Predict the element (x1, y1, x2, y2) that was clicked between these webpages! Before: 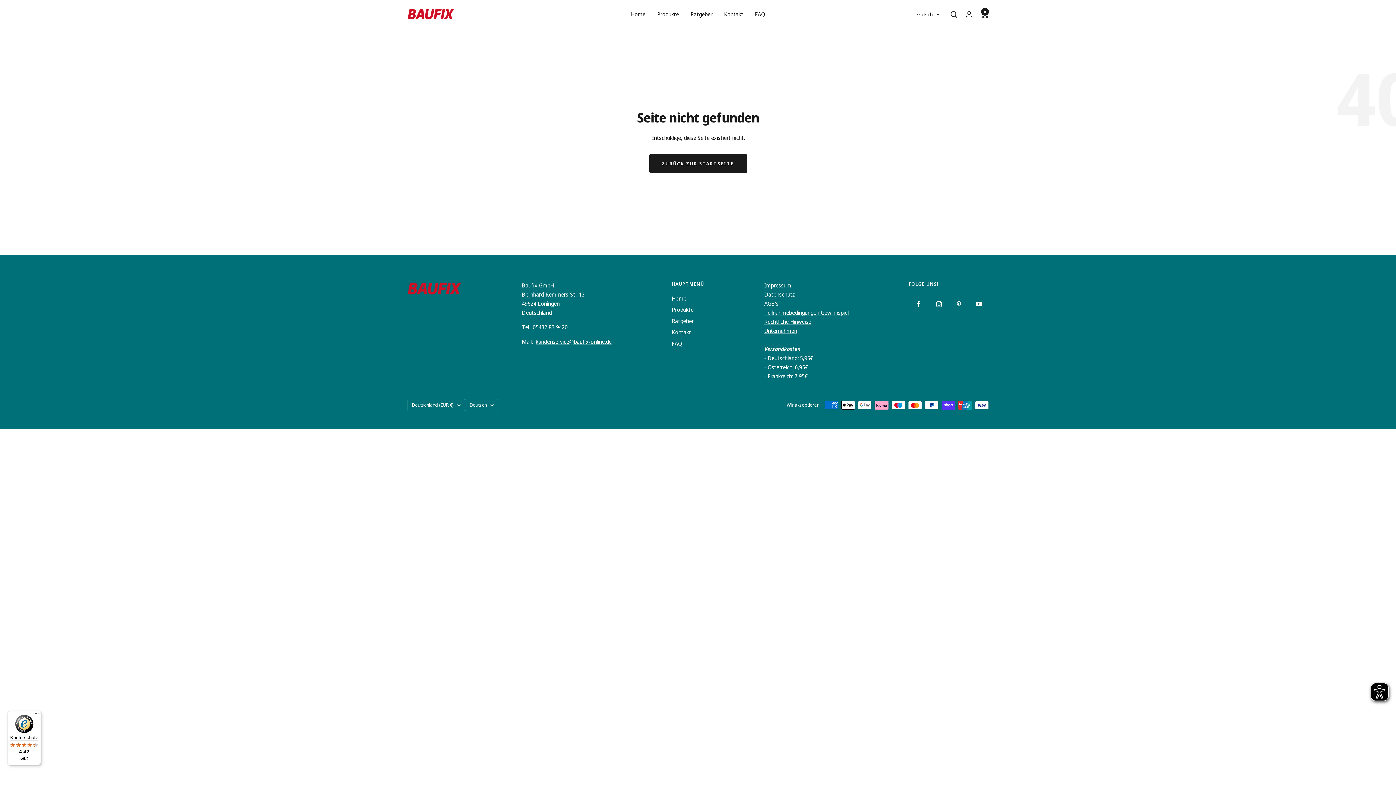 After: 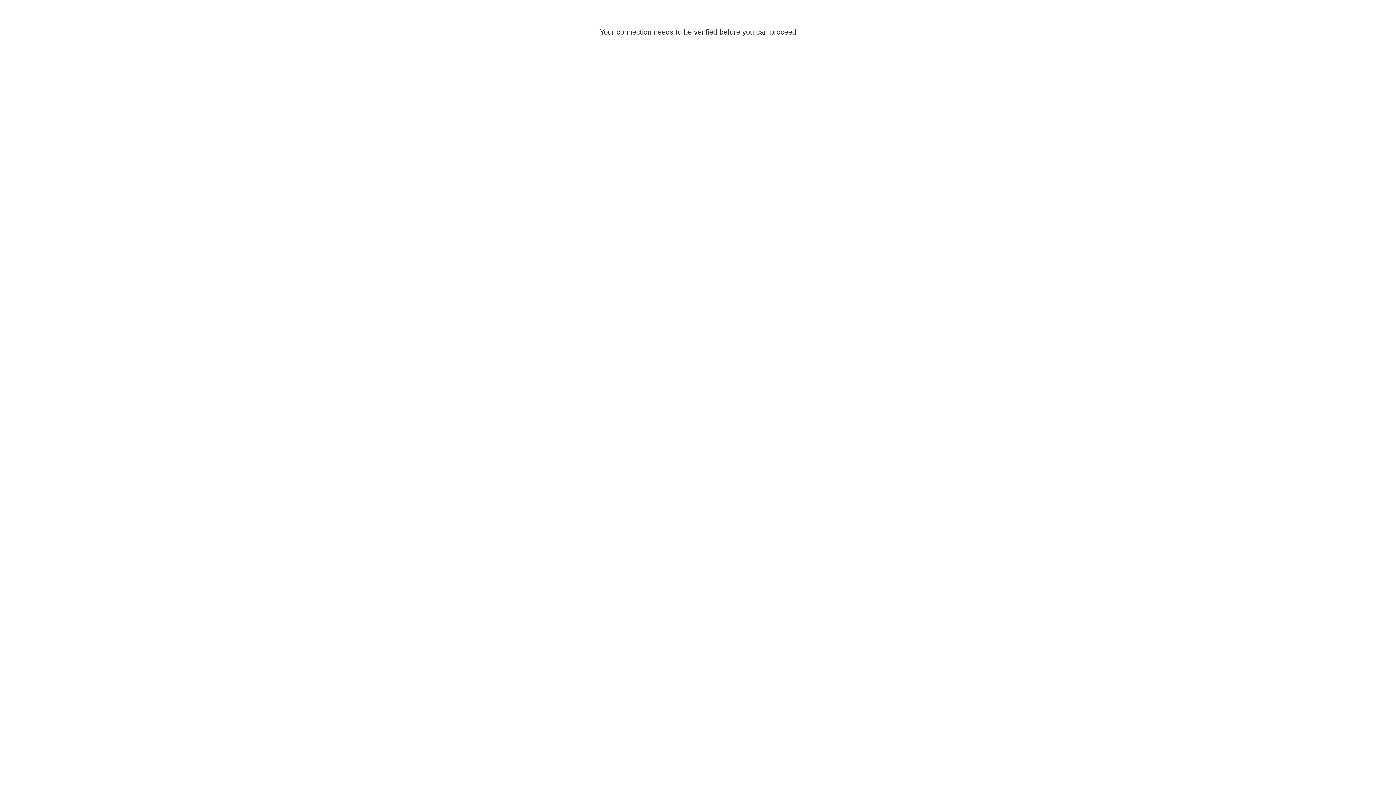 Action: bbox: (966, 11, 972, 17) label: Login